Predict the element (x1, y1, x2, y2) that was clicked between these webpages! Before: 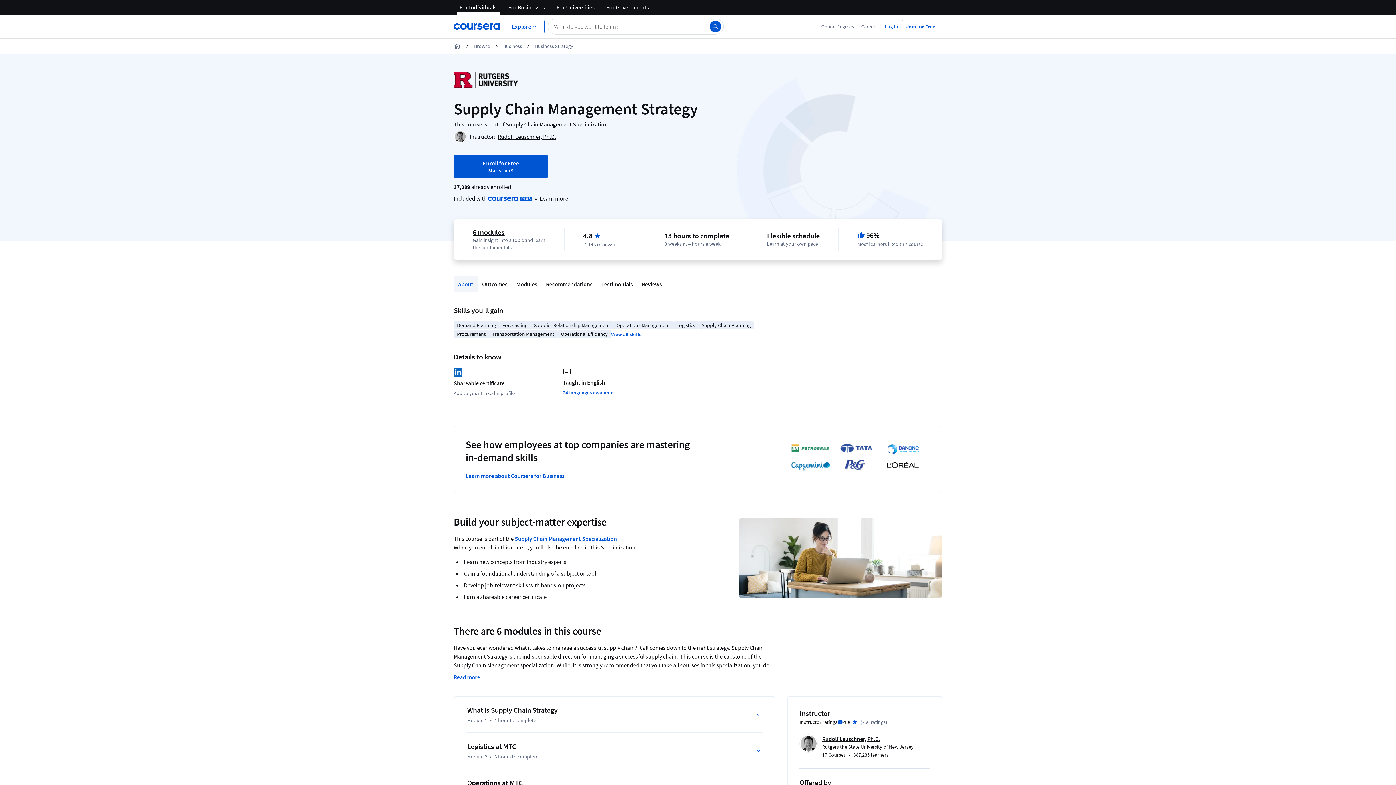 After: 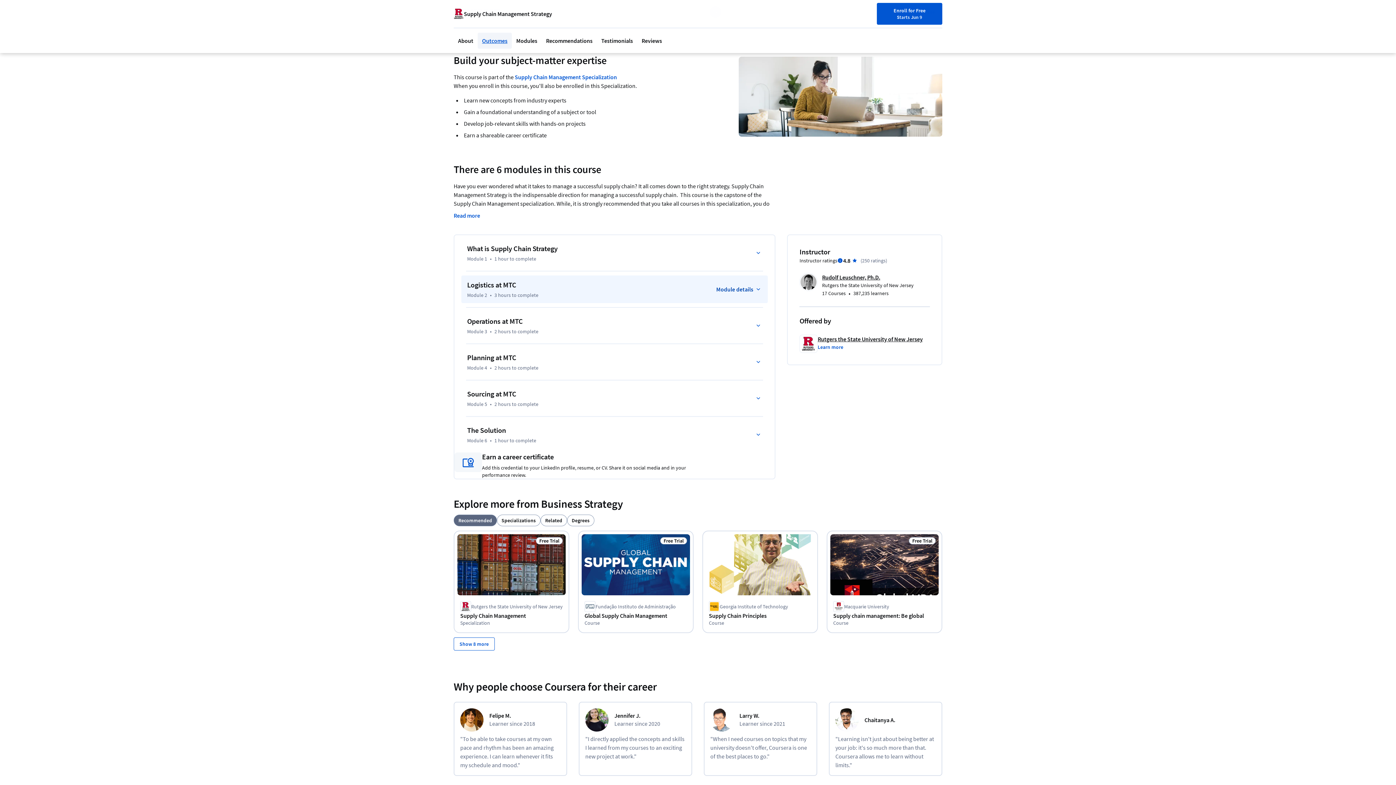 Action: label: Outcomes bbox: (477, 276, 512, 292)